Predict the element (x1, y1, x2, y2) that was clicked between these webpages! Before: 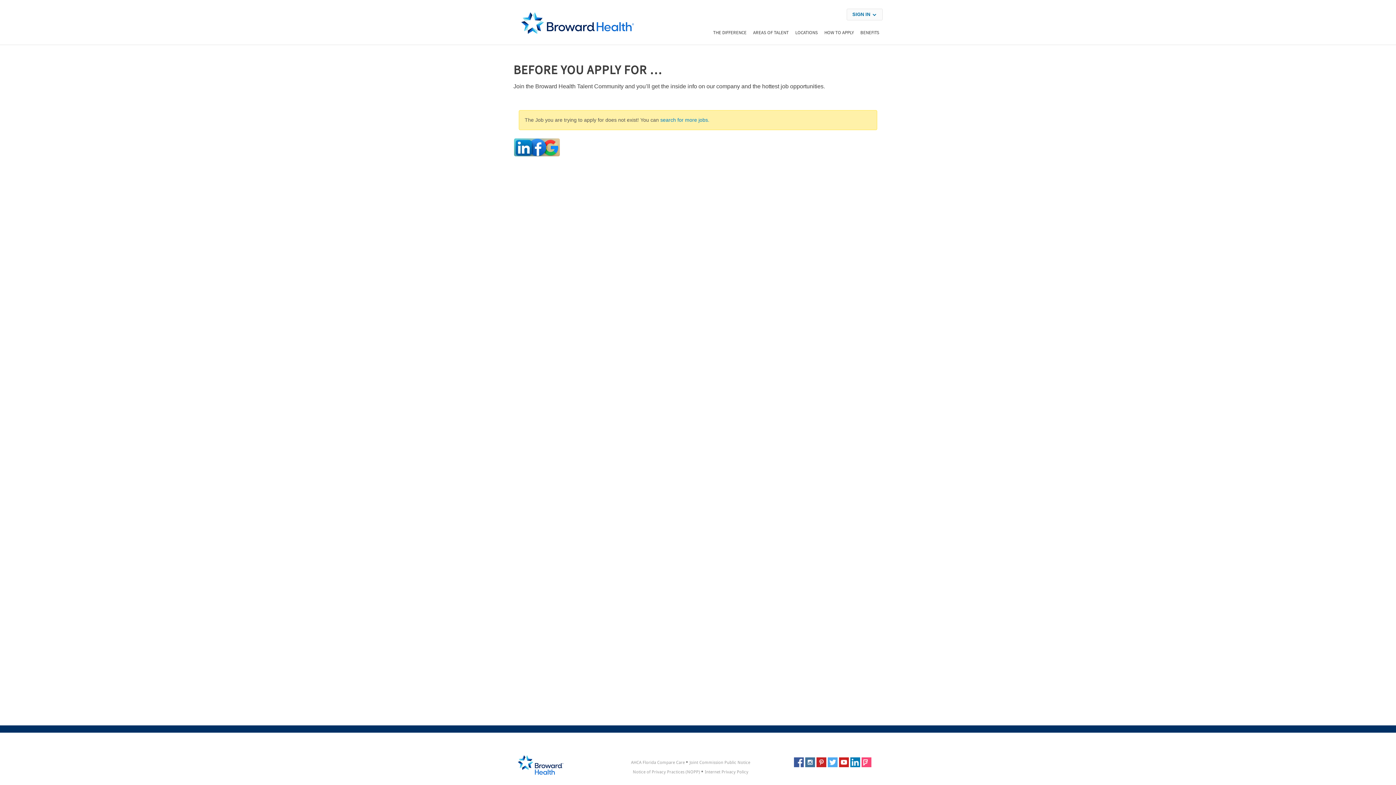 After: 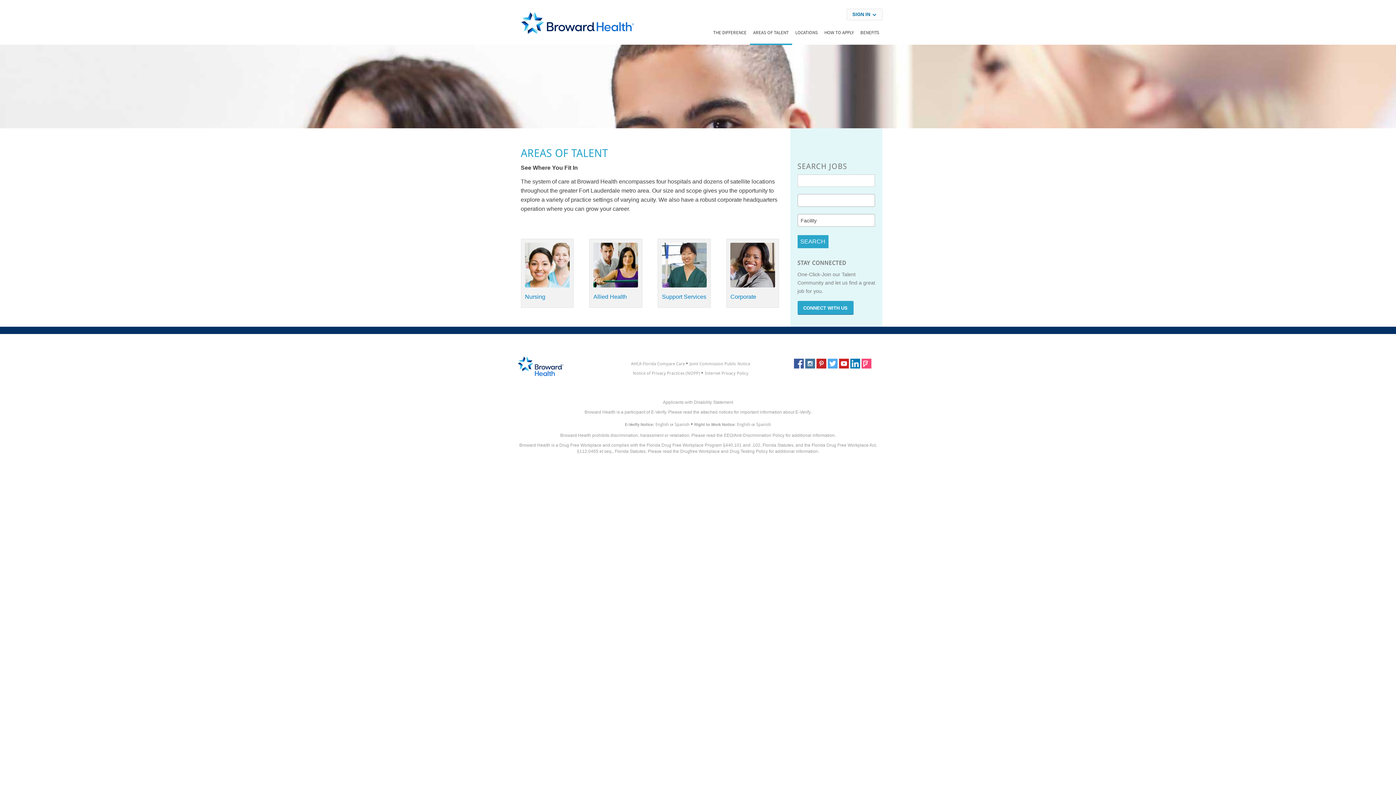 Action: bbox: (750, 24, 792, 40) label: AREAS OF TALENT